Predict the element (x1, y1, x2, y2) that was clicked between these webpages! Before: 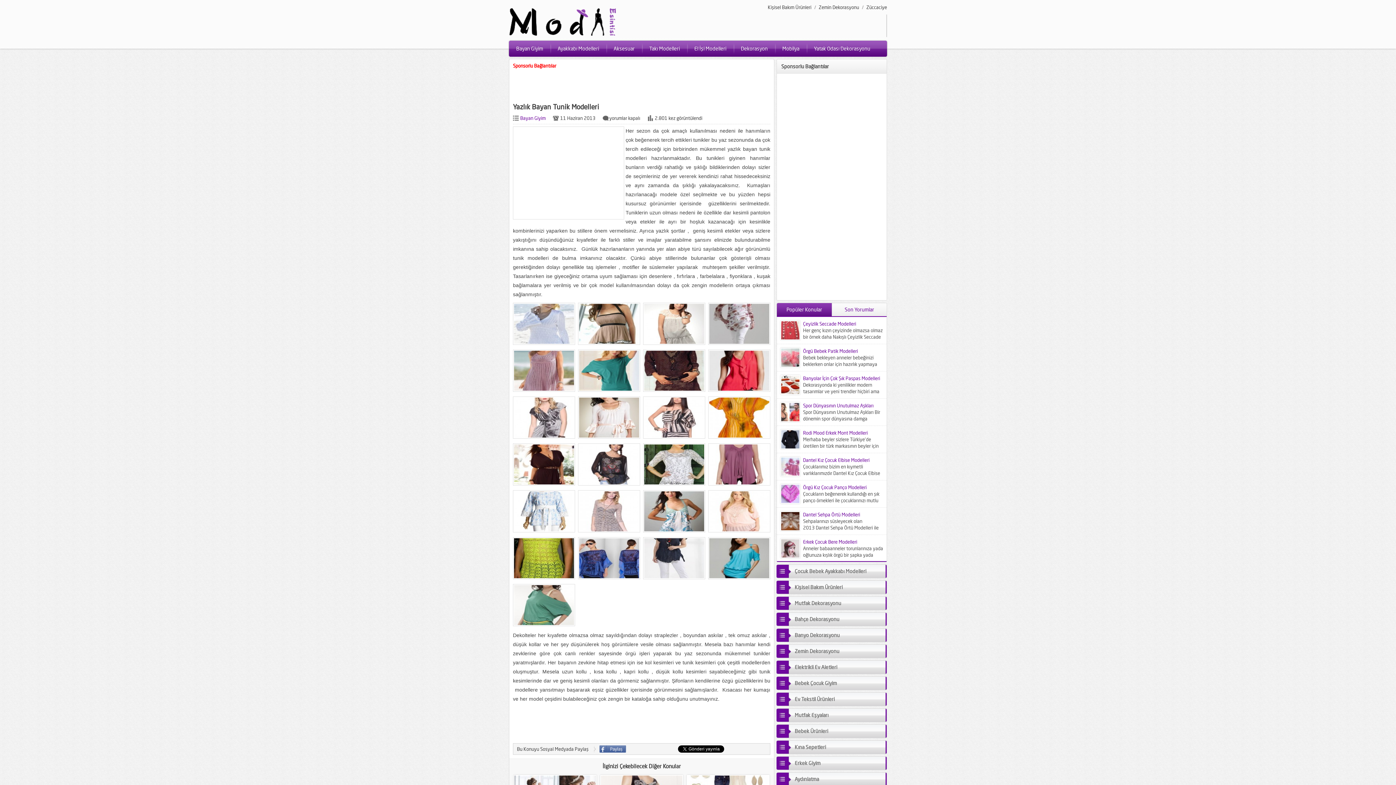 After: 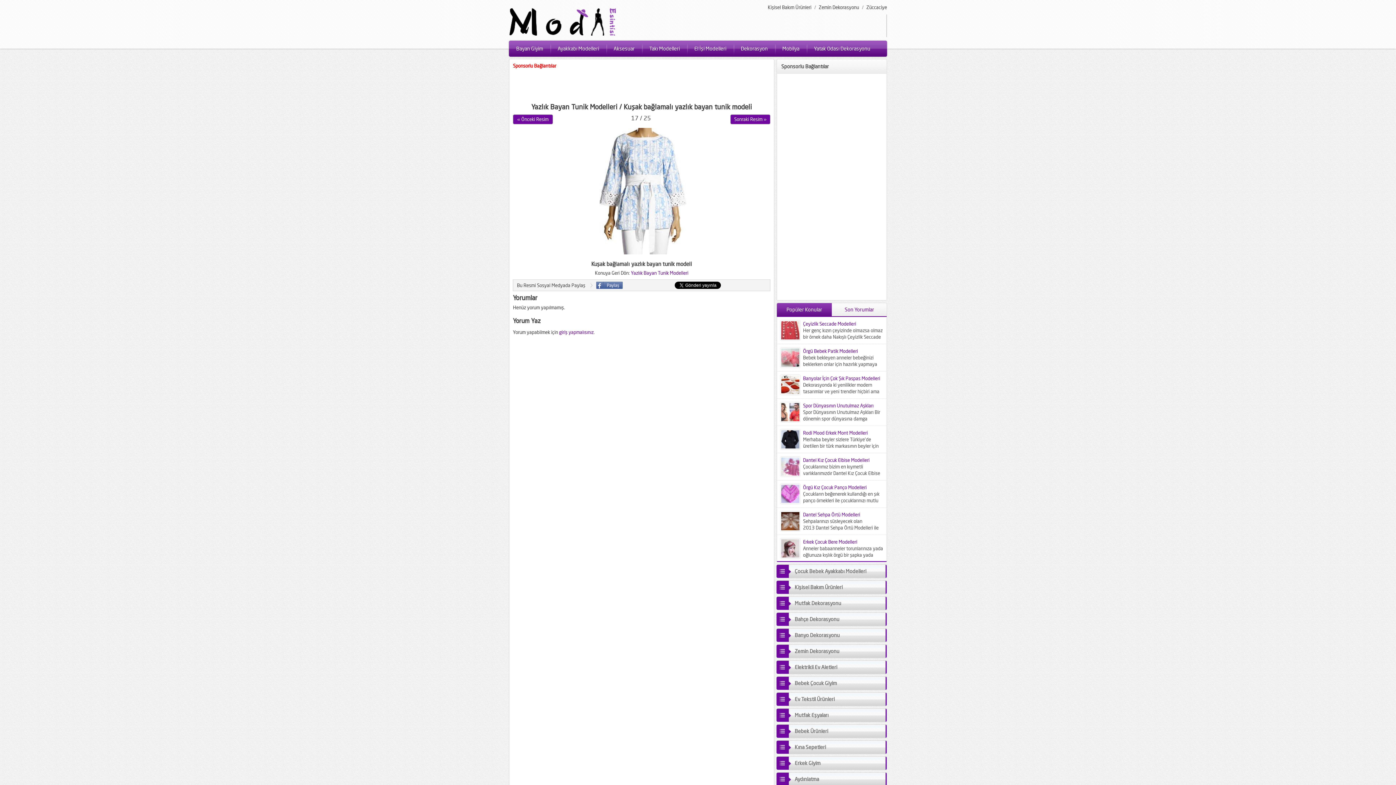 Action: bbox: (513, 528, 575, 533)